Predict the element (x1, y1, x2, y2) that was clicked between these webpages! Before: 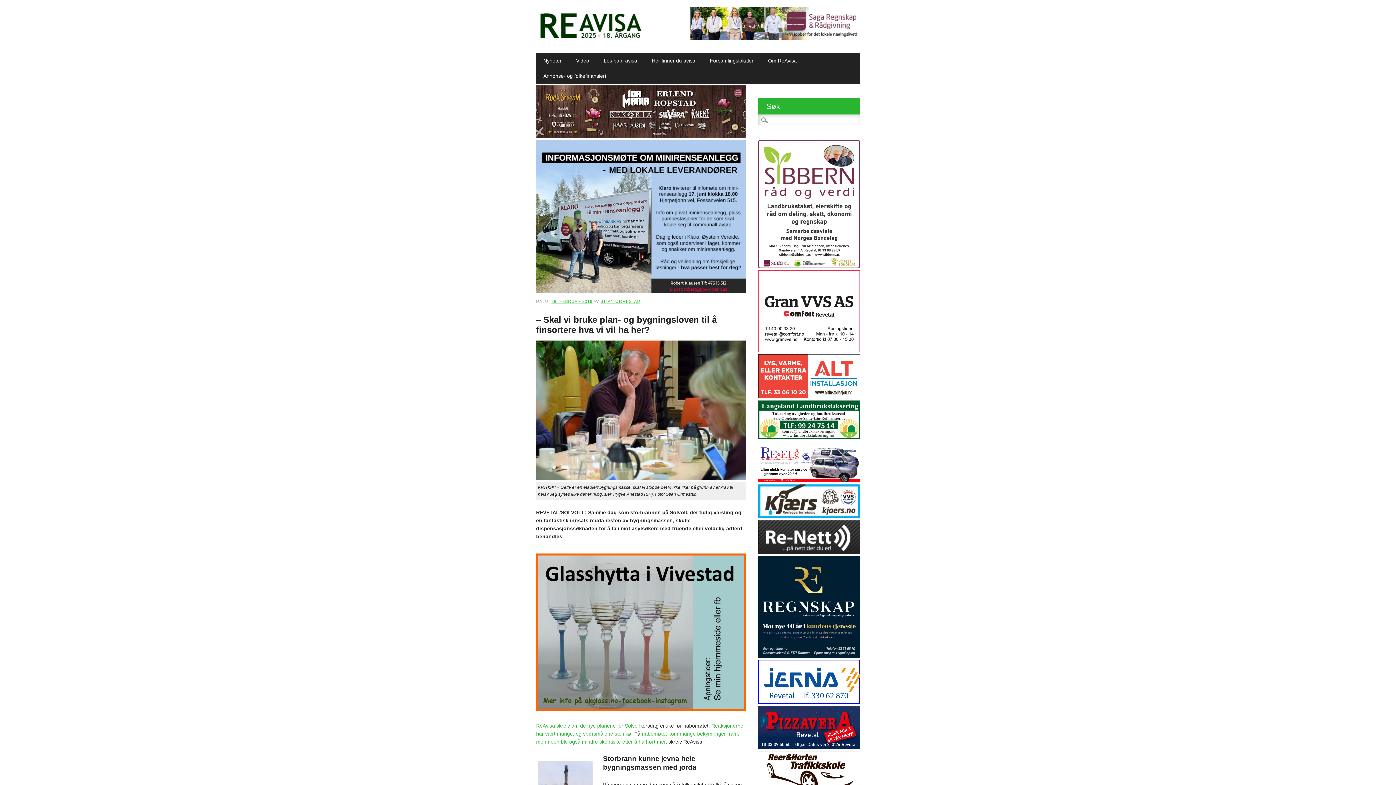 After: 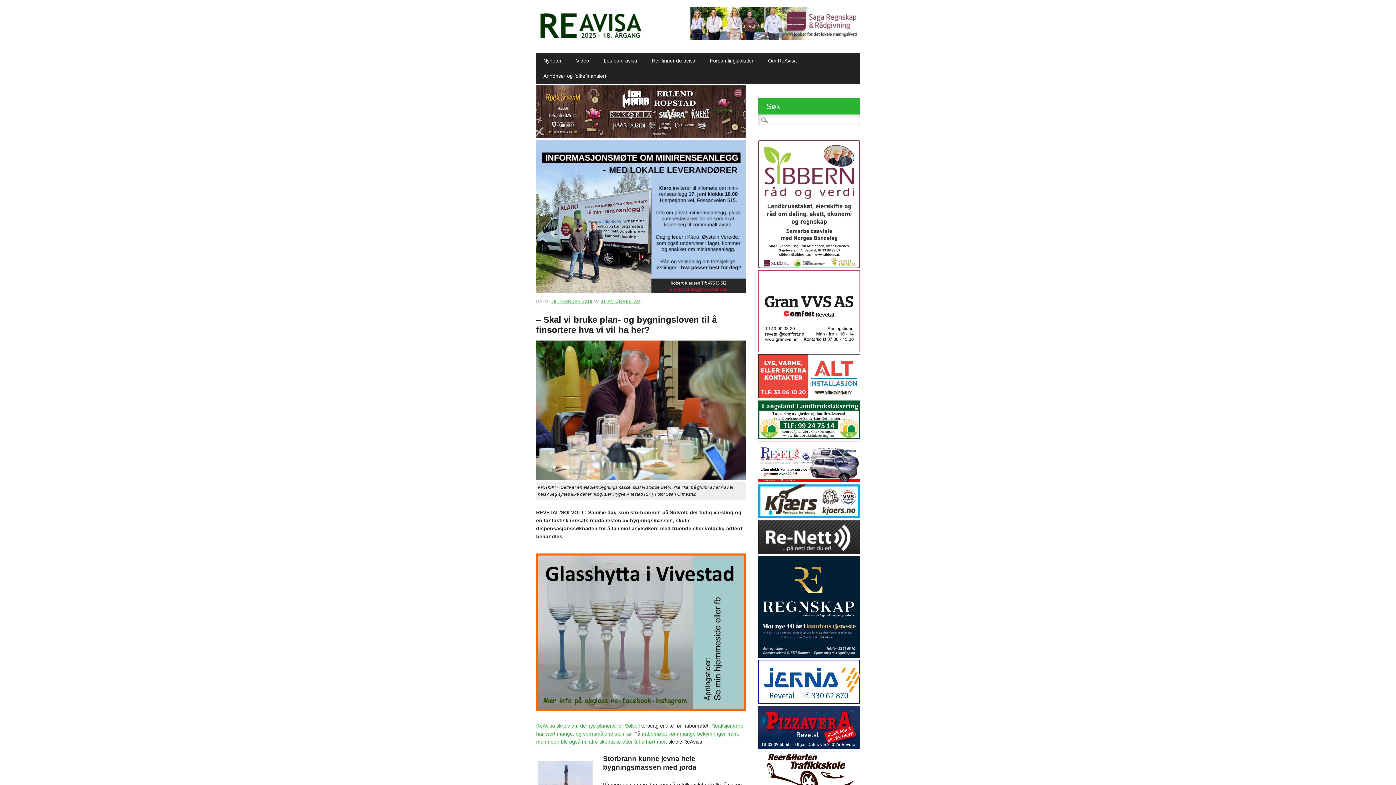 Action: bbox: (758, 263, 860, 269)